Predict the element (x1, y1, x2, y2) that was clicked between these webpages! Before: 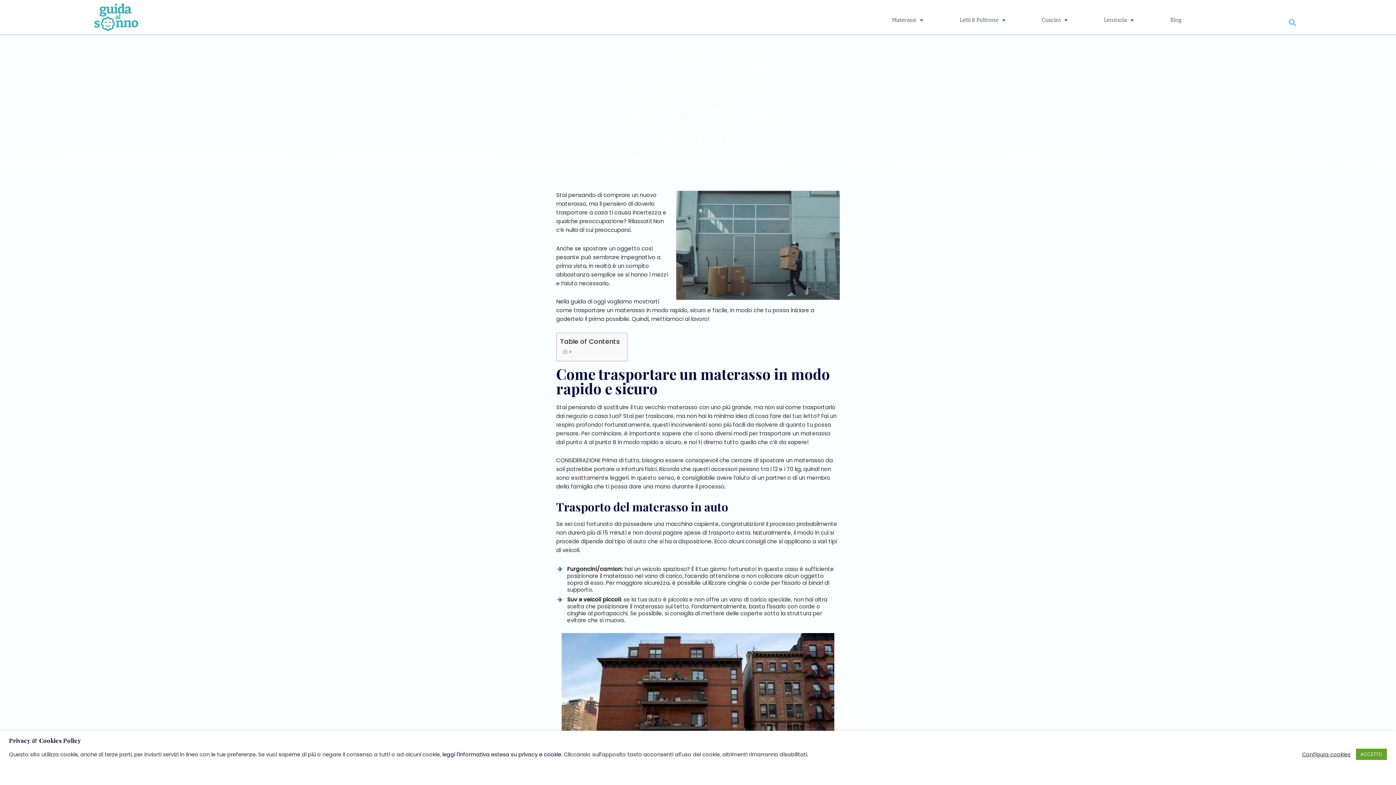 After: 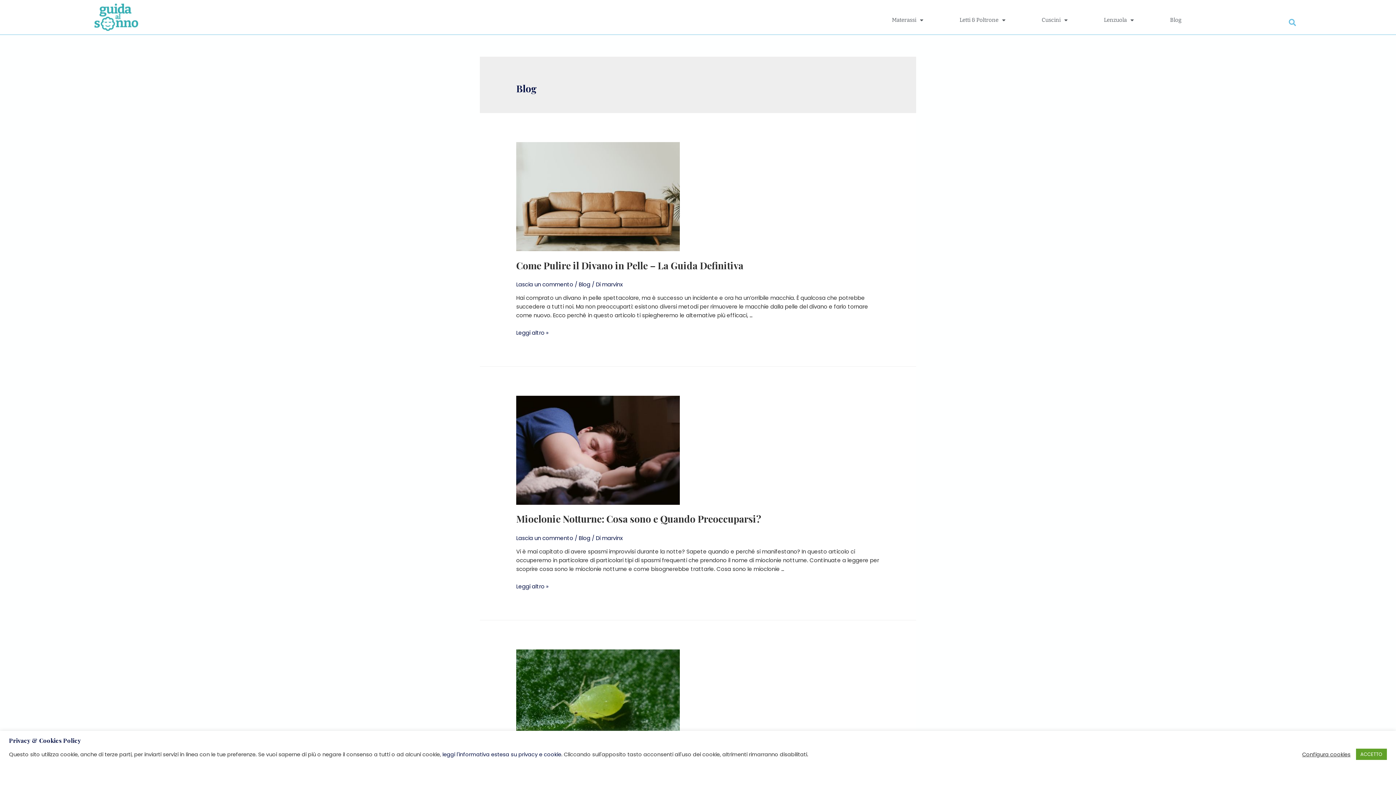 Action: label: Blog bbox: (1170, 11, 1181, 28)